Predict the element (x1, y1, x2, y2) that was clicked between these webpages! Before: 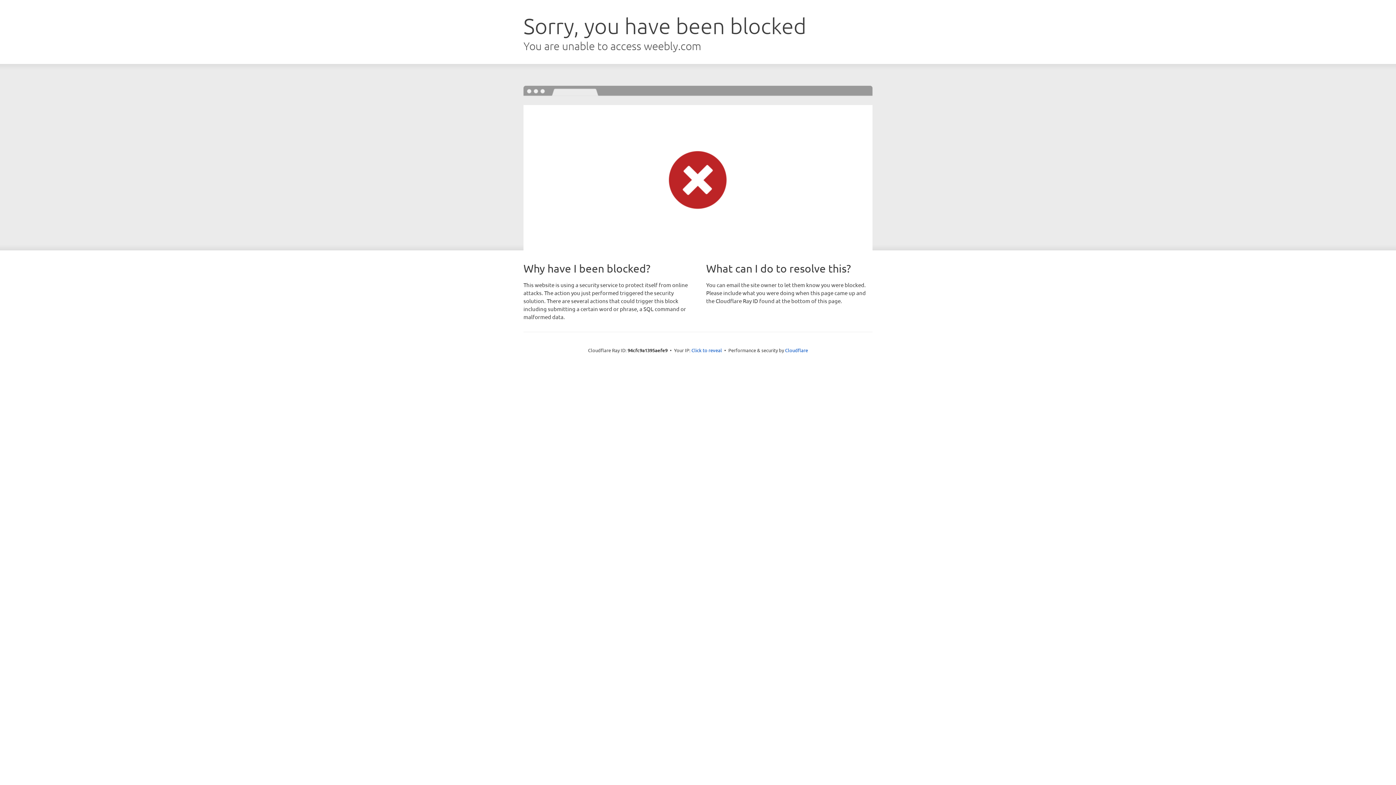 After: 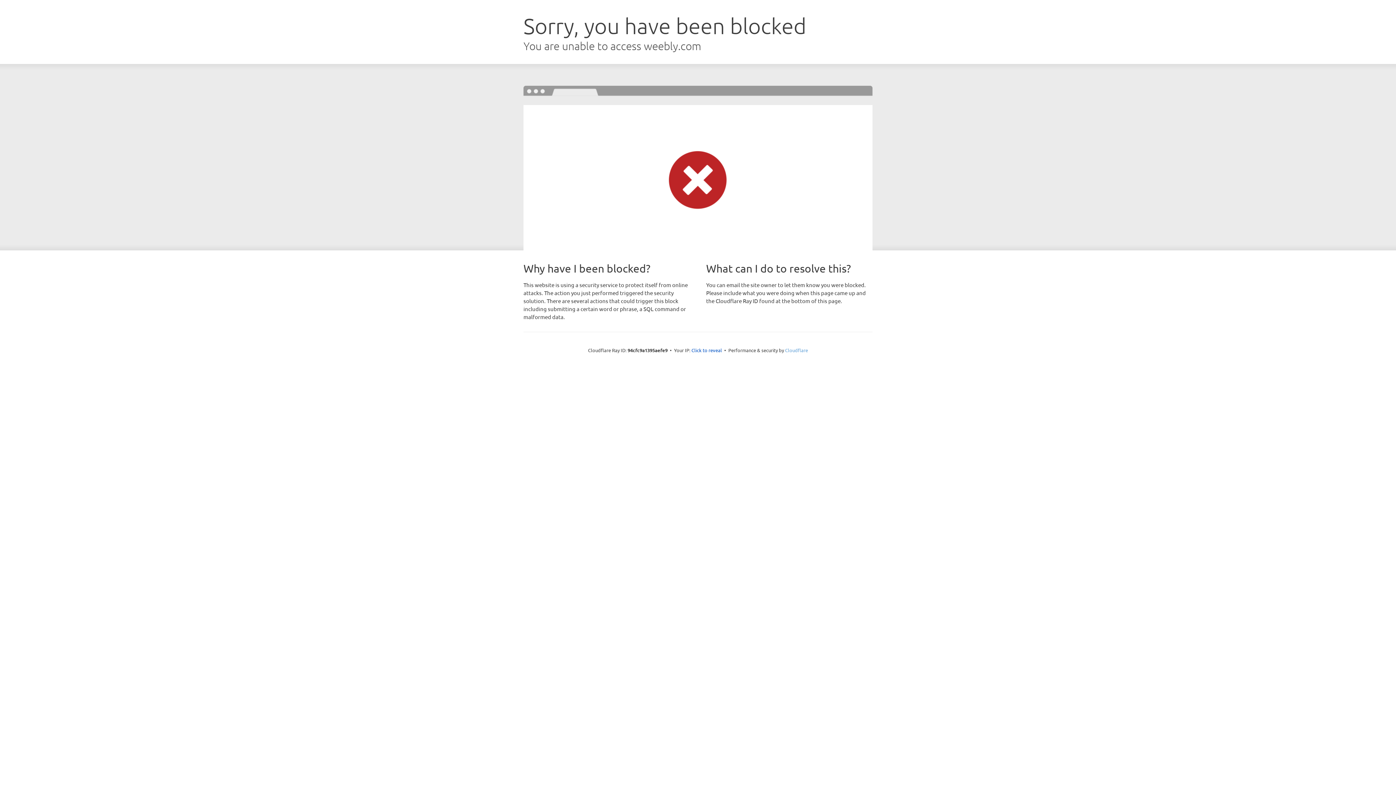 Action: label: Cloudflare bbox: (785, 347, 808, 353)